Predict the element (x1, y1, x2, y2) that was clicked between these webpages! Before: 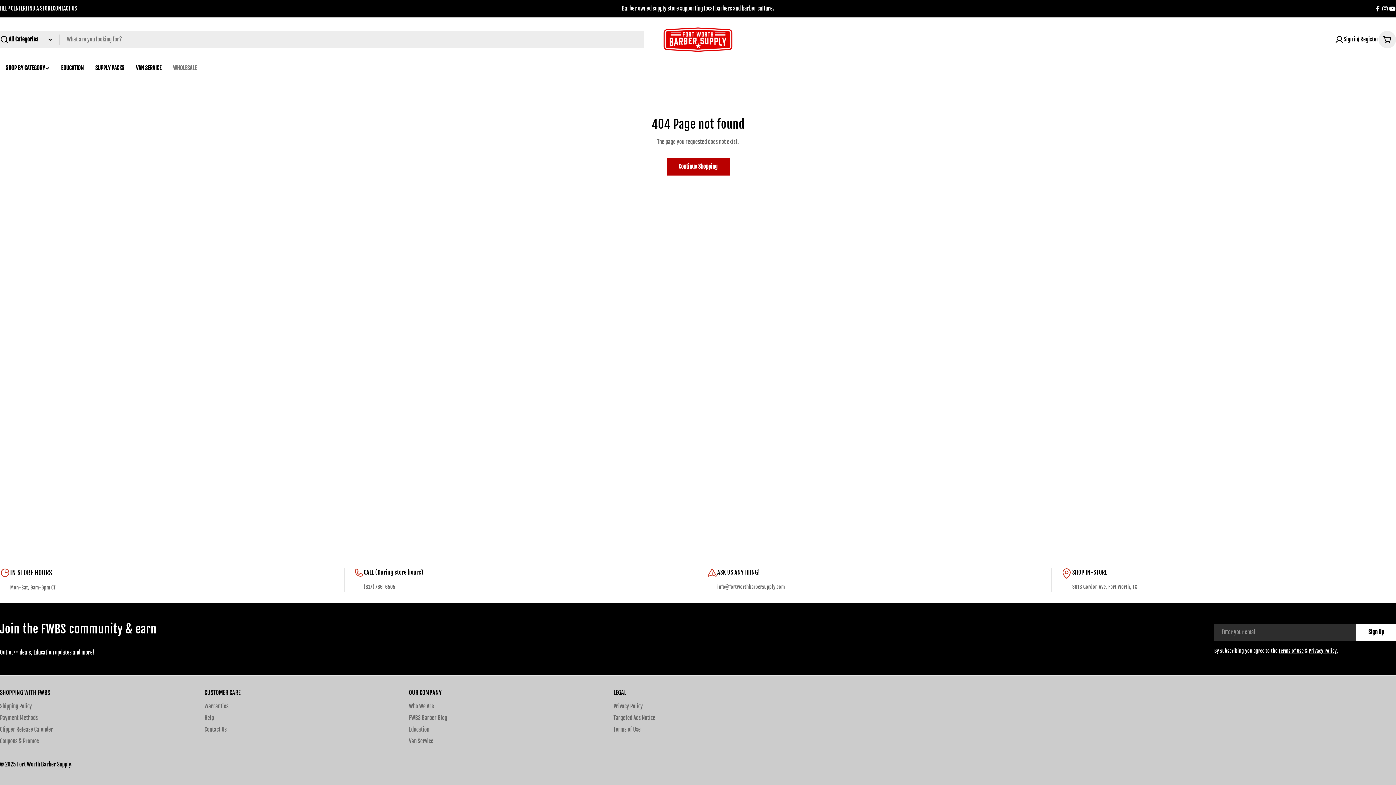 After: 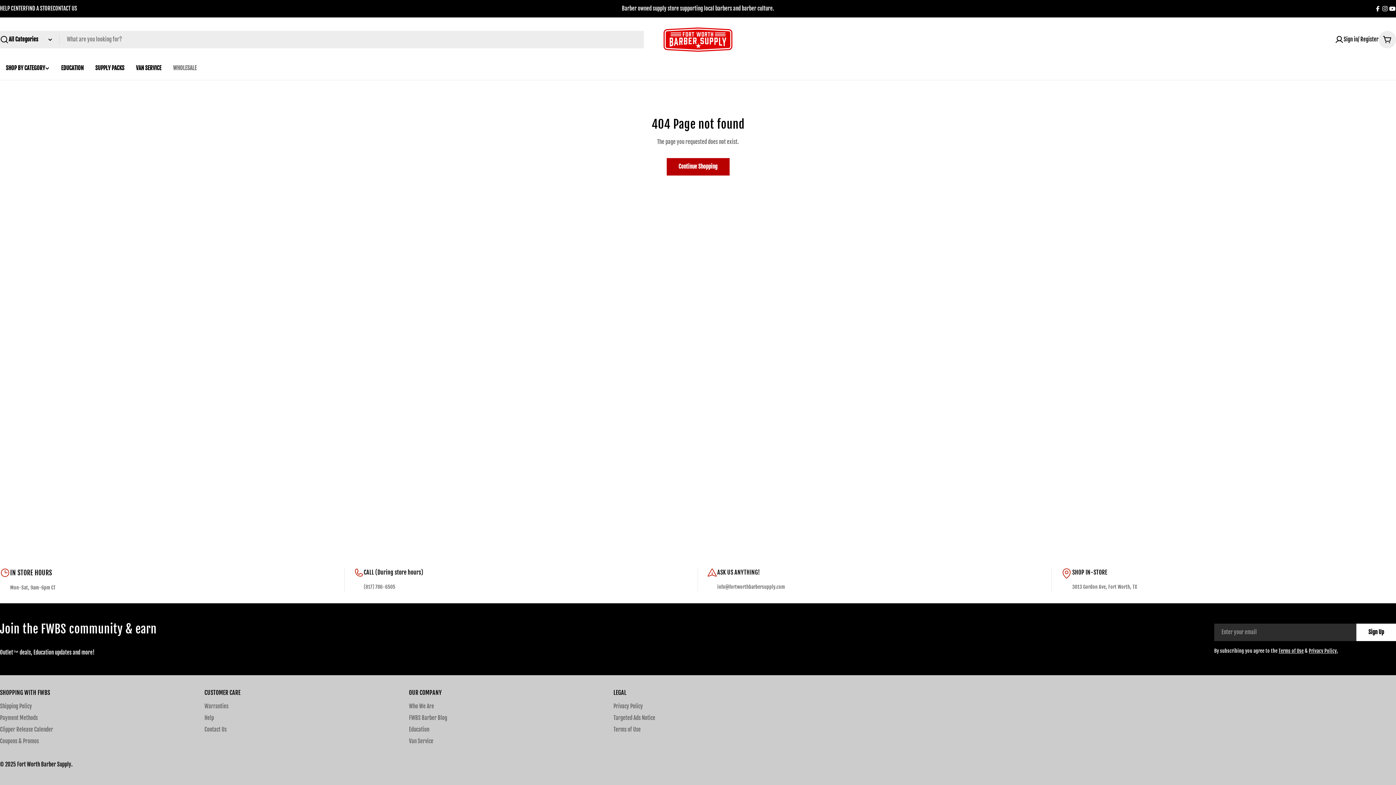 Action: bbox: (1278, 648, 1304, 654) label: Terms of Use